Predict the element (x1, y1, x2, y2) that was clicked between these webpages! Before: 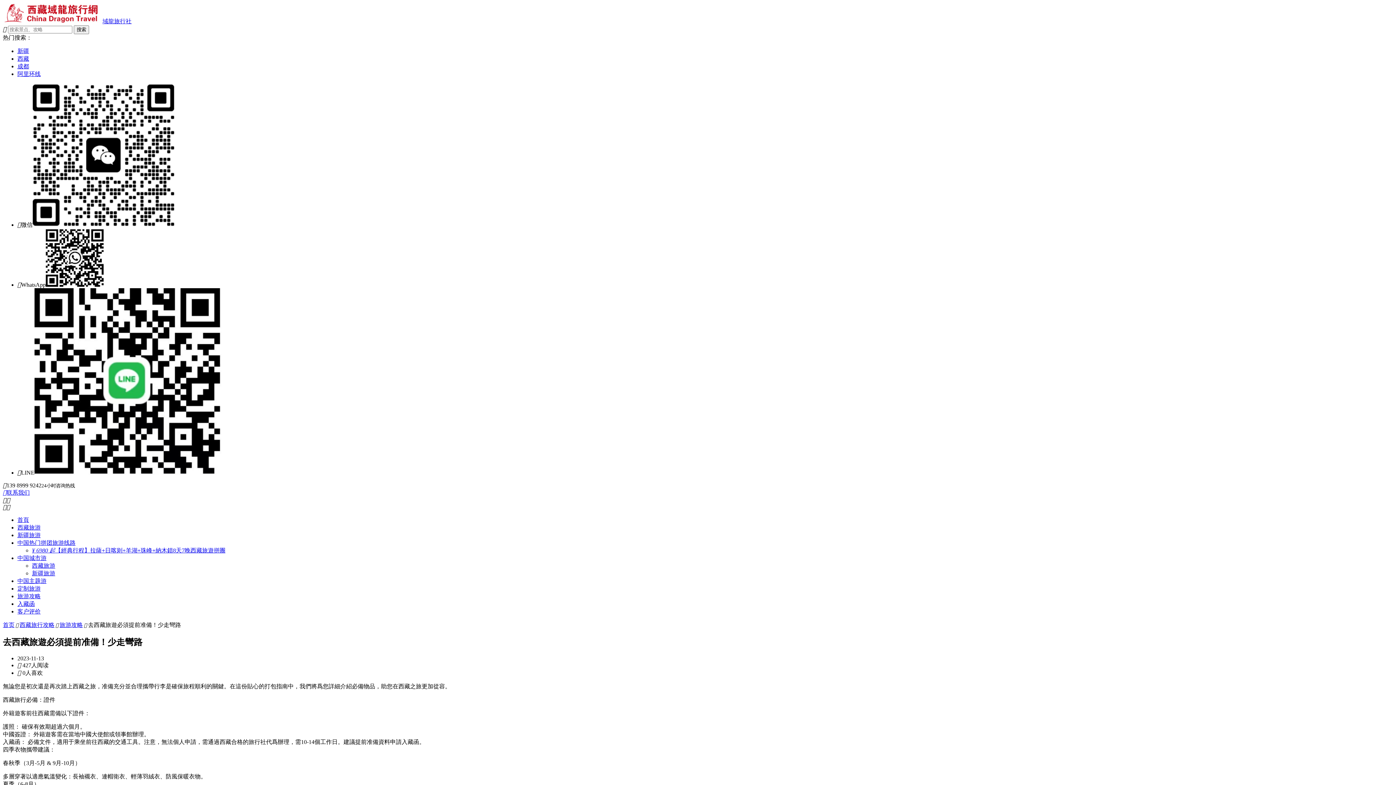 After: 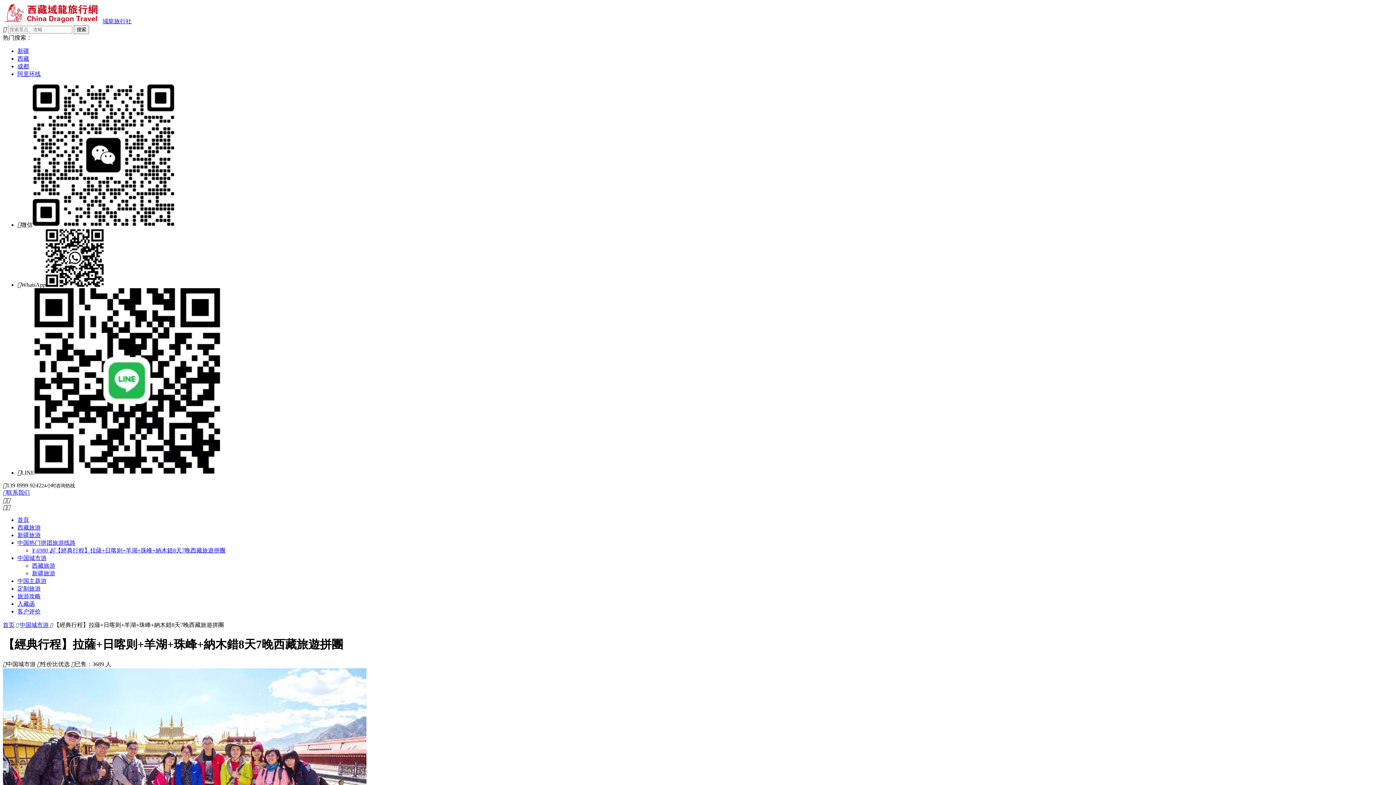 Action: bbox: (32, 547, 225, 553) label: ¥ 6980 起【經典行程】拉薩+日喀则+羊湖+珠峰+納木錯8天7晚西藏旅遊拼團